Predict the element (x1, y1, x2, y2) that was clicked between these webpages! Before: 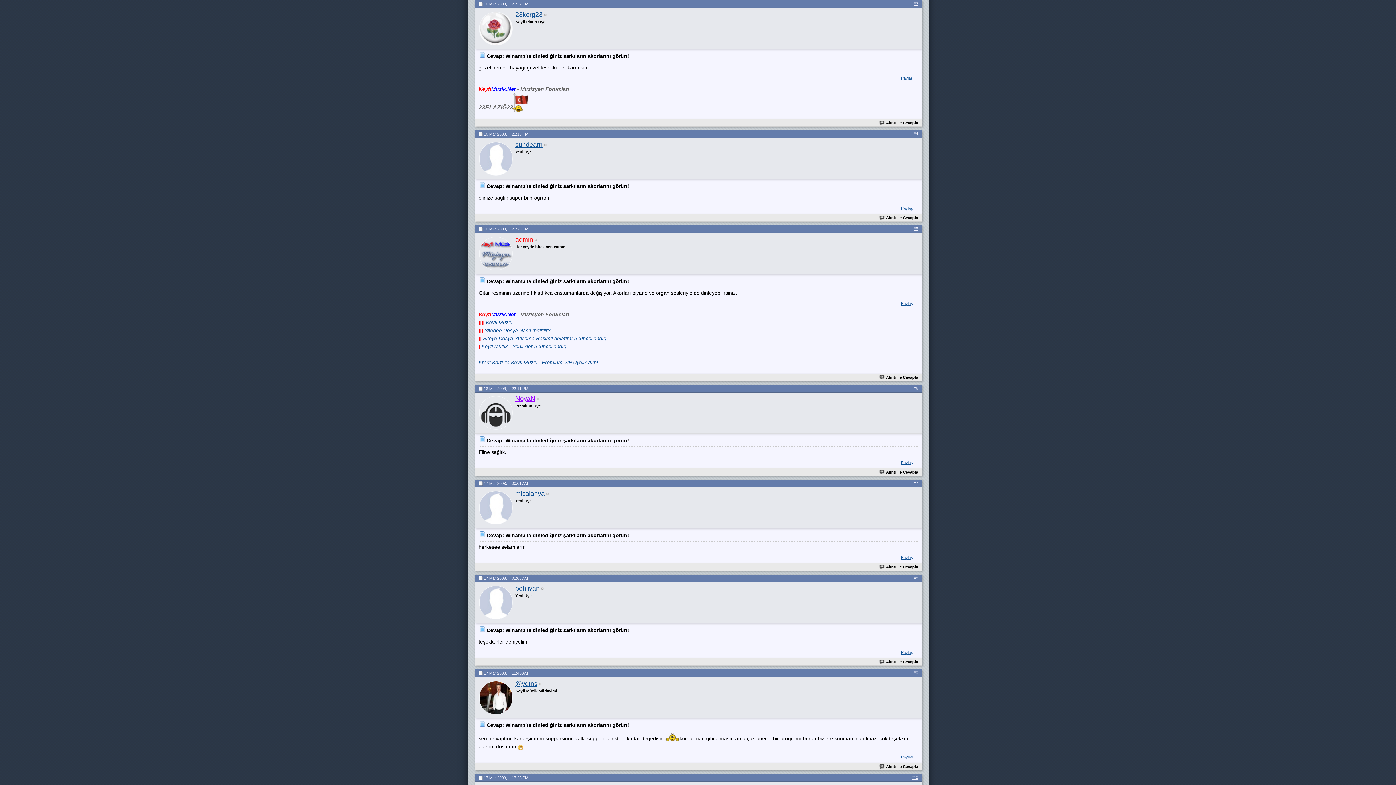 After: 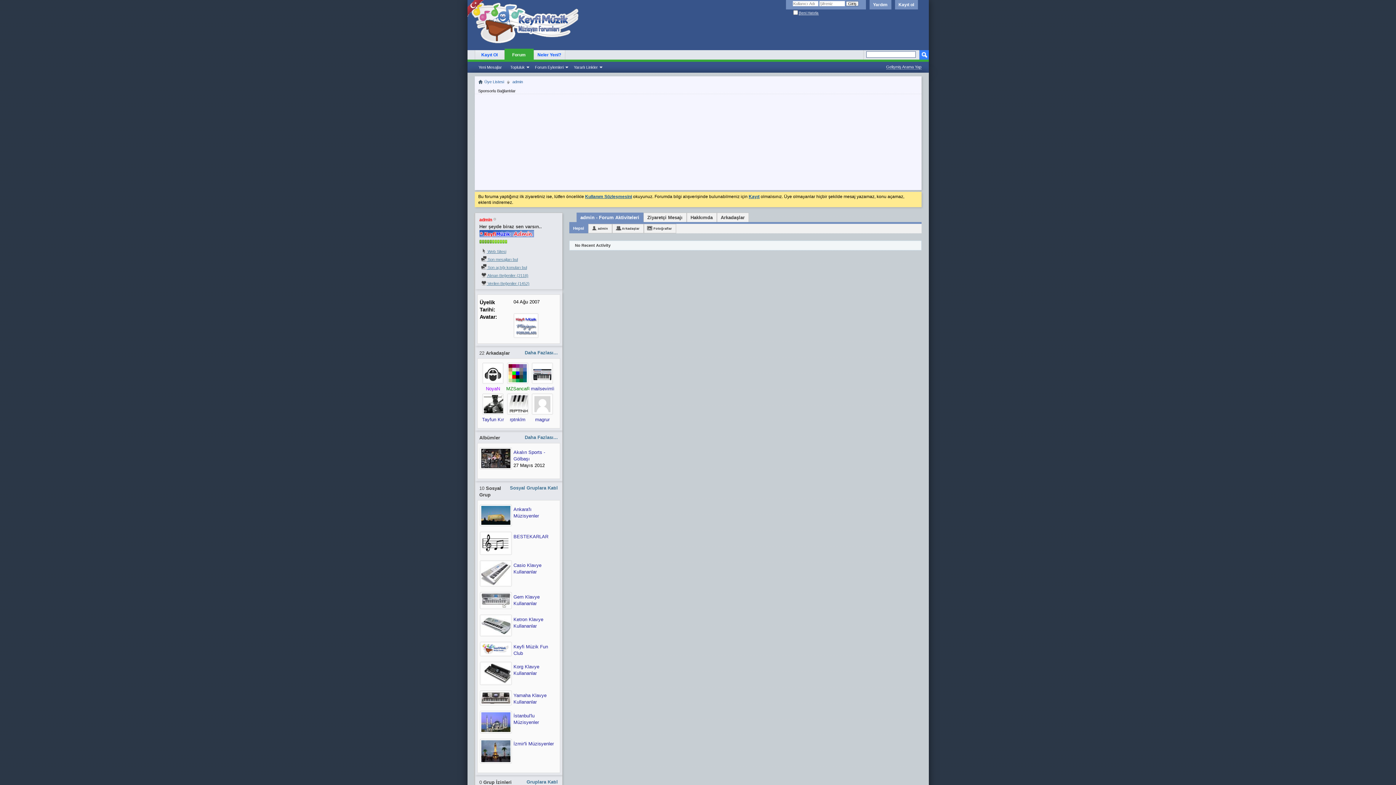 Action: bbox: (479, 237, 512, 271)